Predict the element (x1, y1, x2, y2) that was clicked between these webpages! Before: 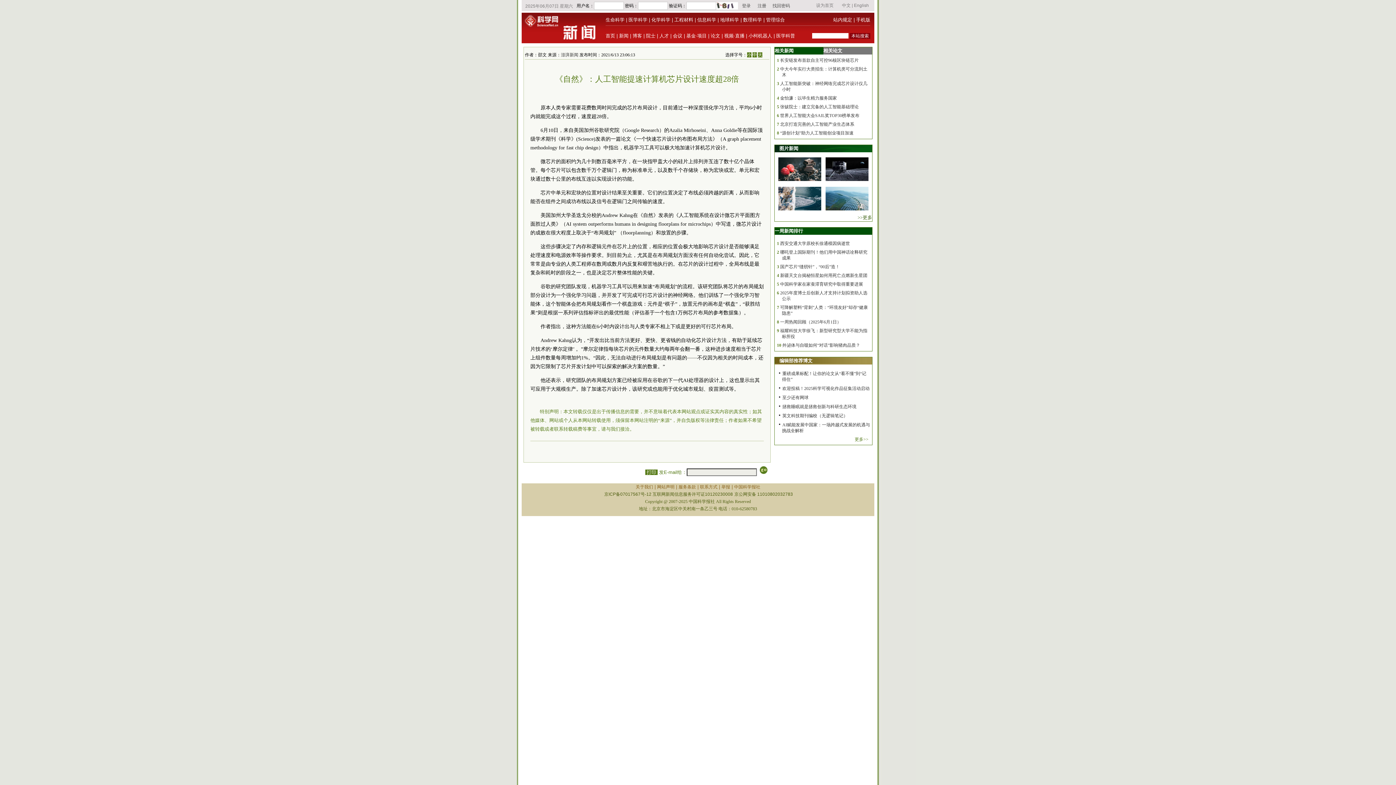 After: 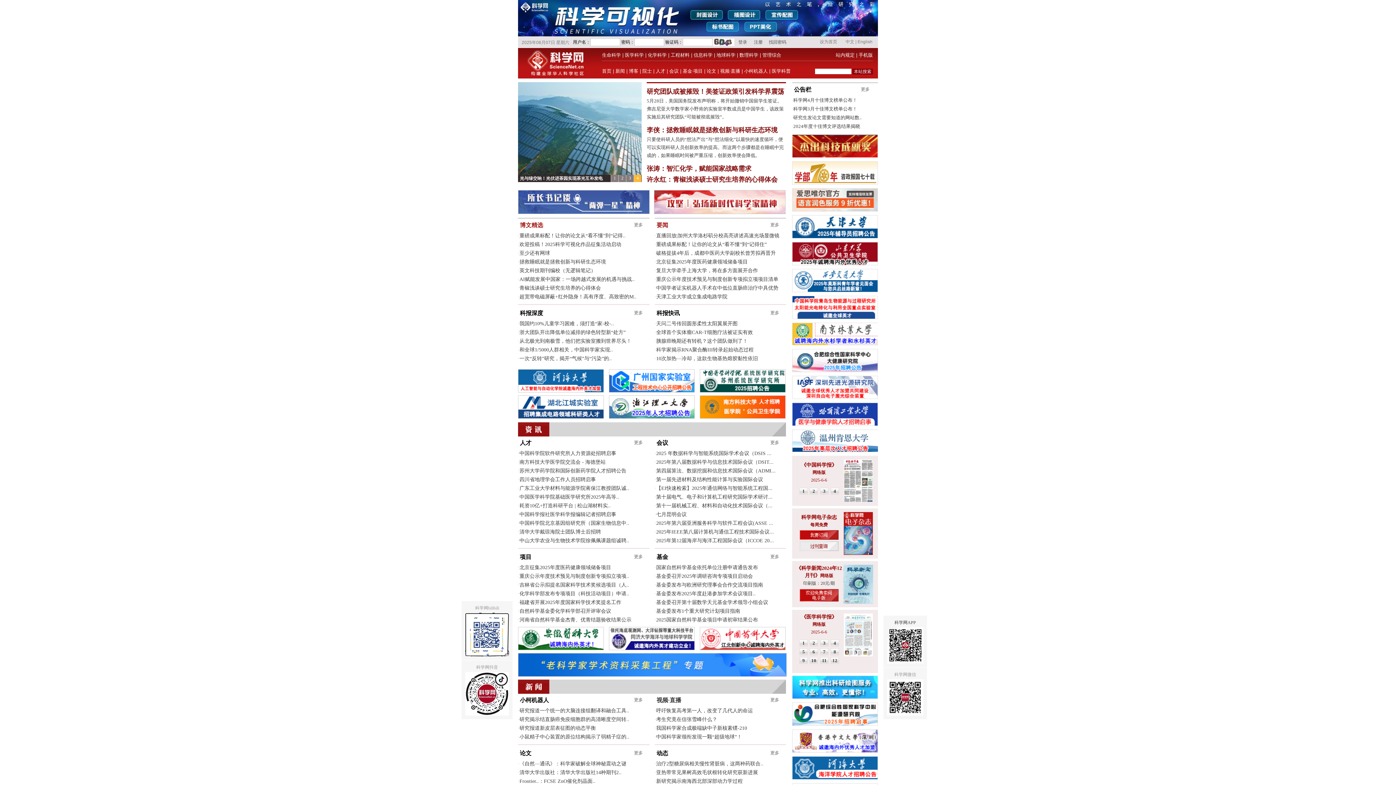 Action: label: 首页 bbox: (605, 33, 615, 38)